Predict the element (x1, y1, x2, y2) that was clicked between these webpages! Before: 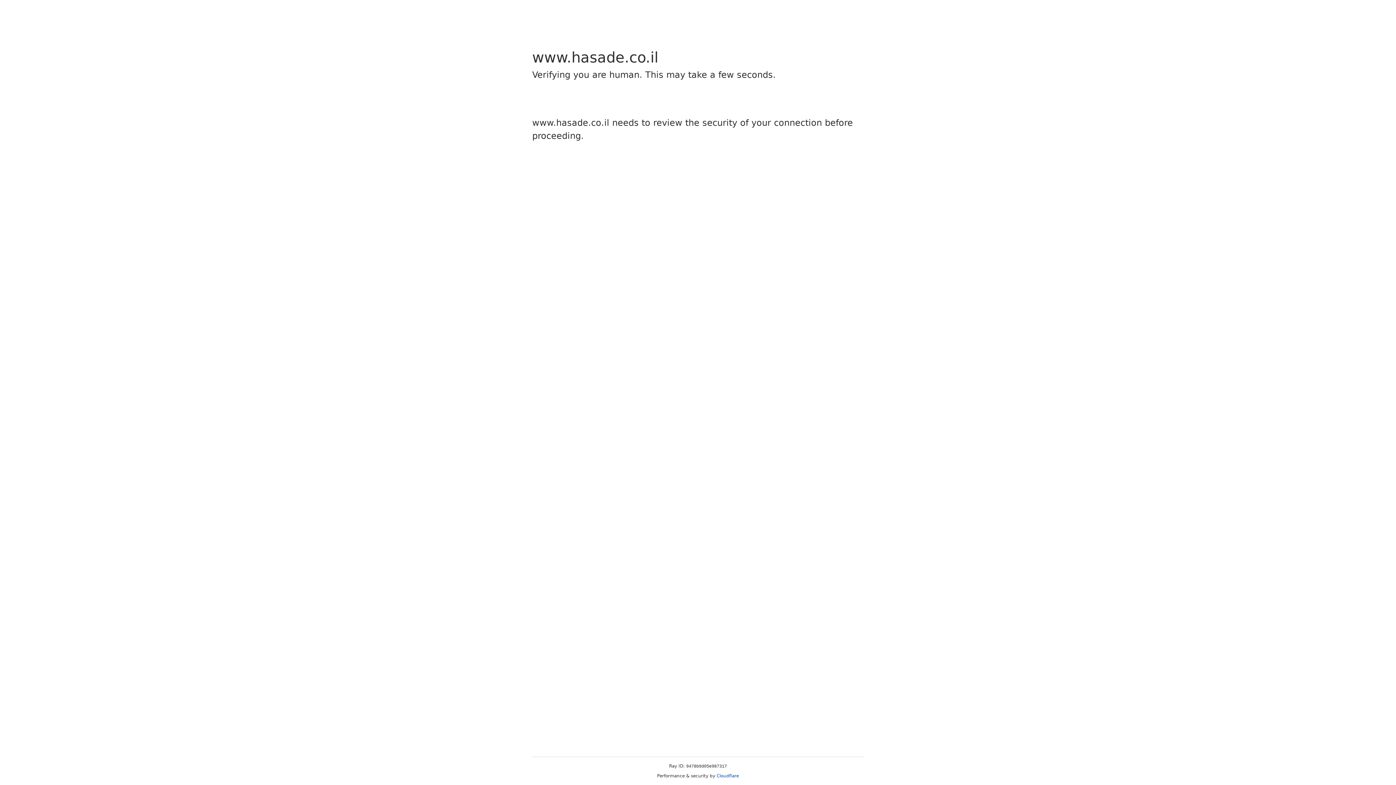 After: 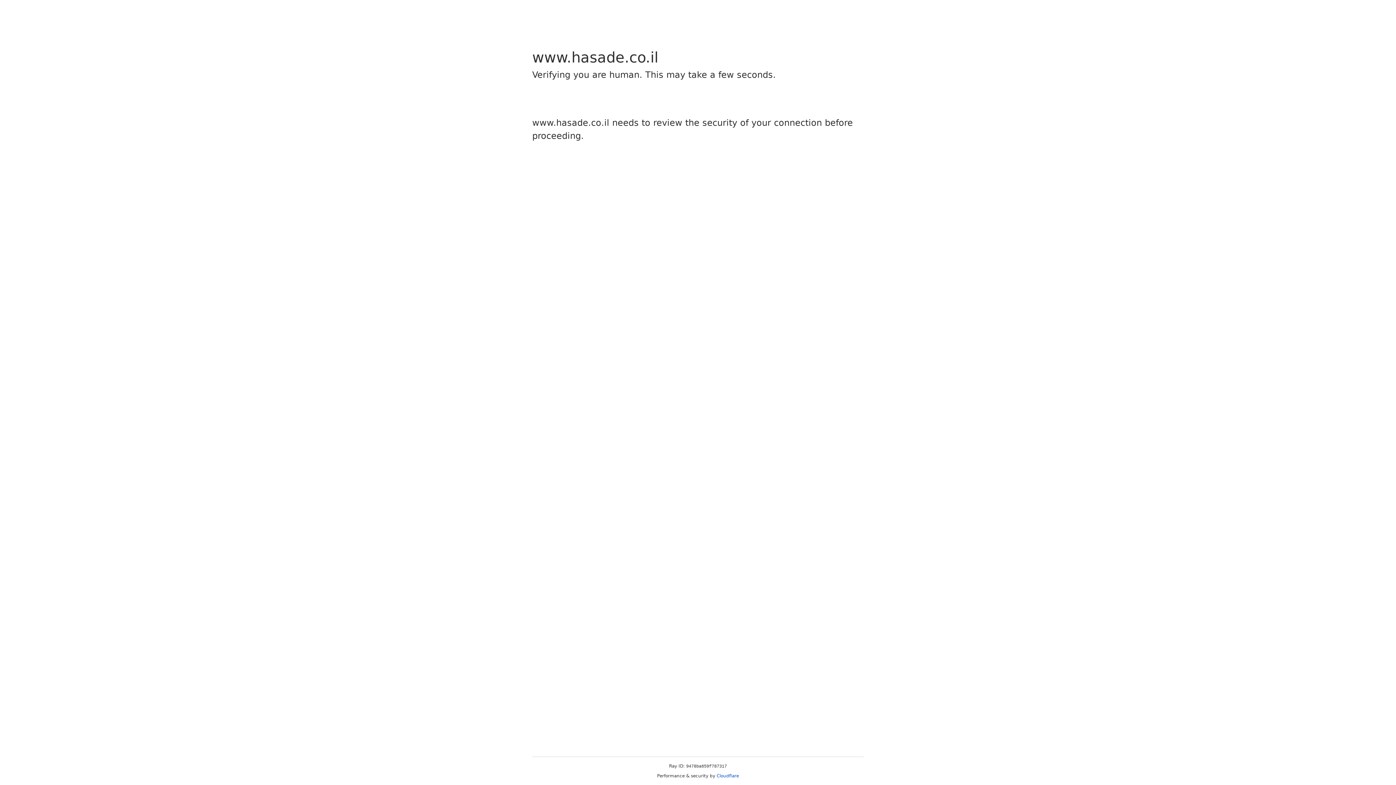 Action: label: Cloudflare bbox: (716, 773, 739, 778)